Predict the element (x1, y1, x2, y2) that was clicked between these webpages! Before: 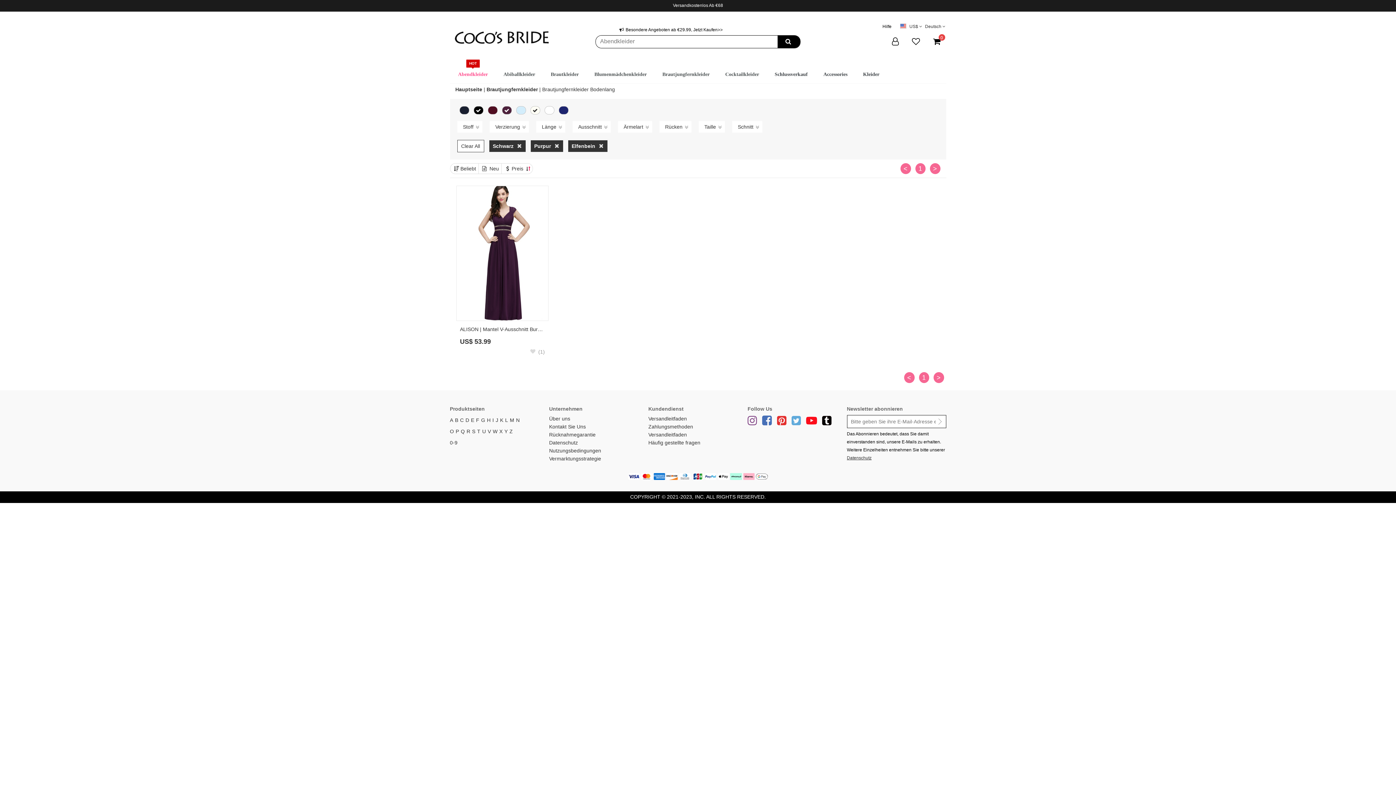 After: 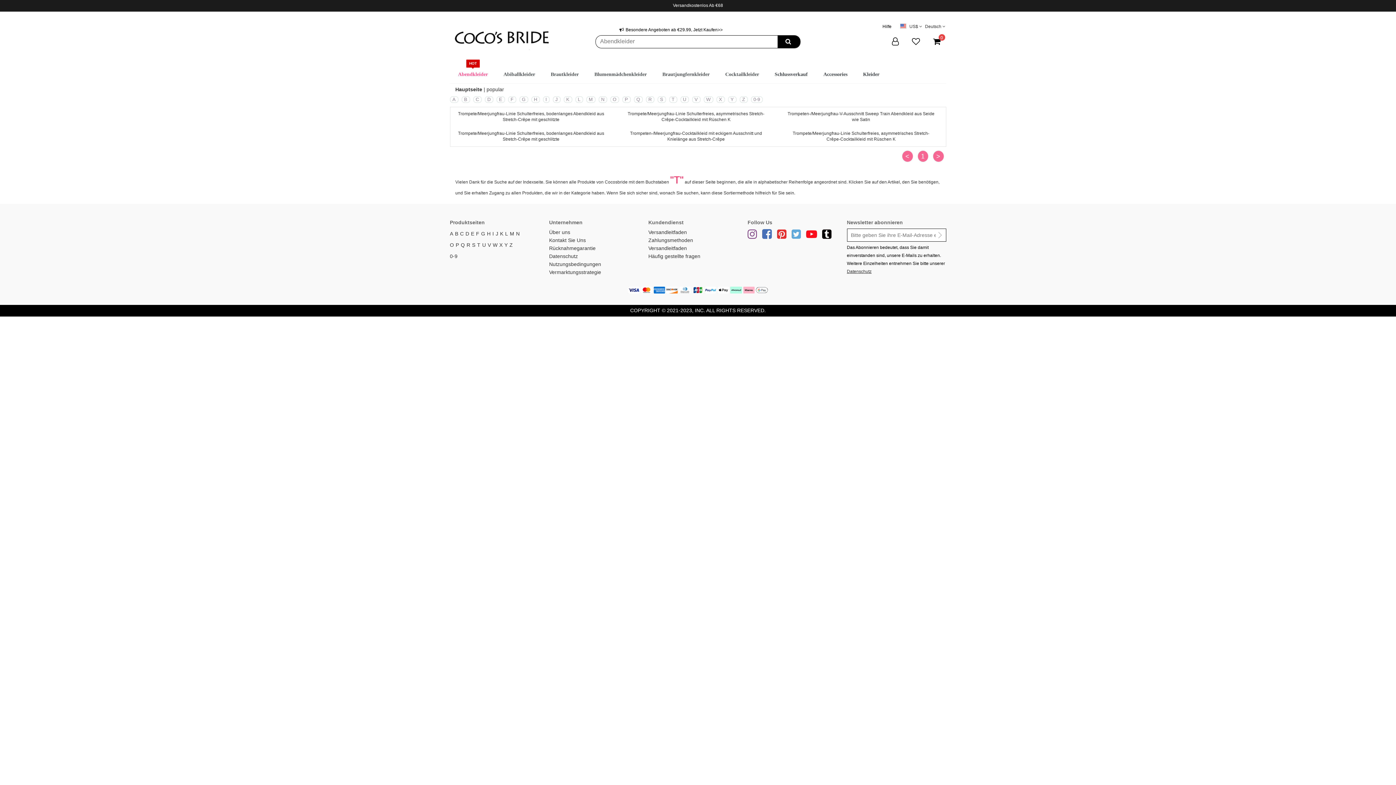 Action: label: T bbox: (477, 426, 482, 437)